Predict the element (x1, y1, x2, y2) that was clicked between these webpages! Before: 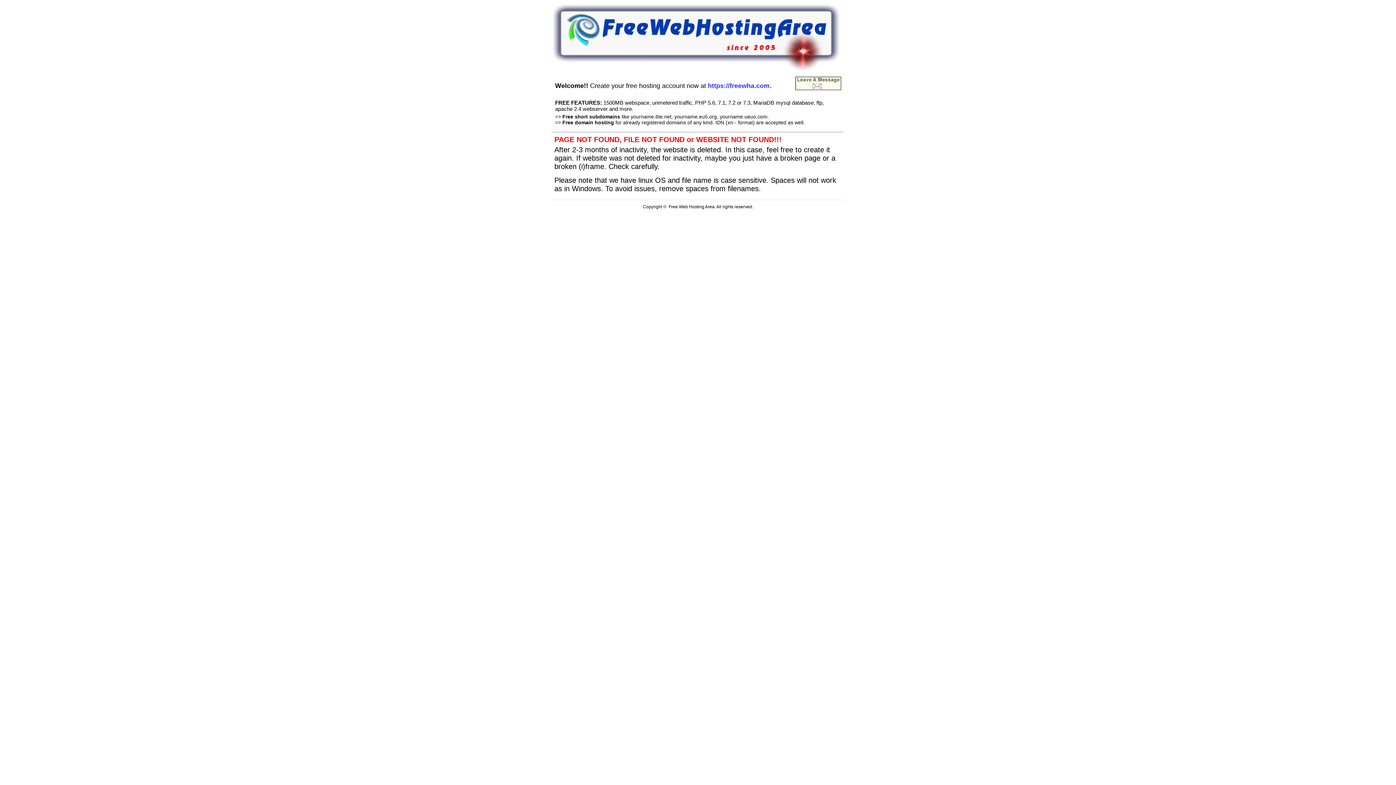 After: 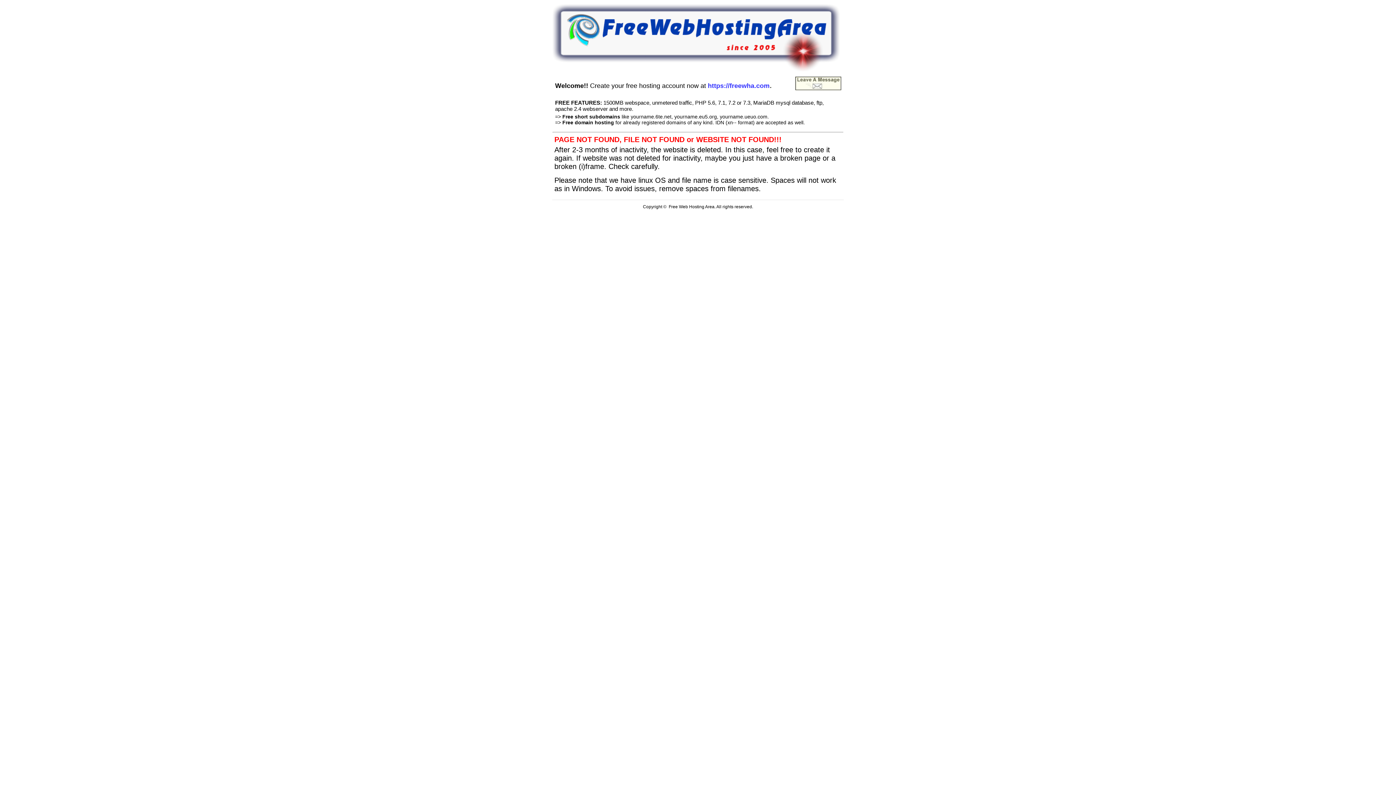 Action: bbox: (552, 66, 840, 72)